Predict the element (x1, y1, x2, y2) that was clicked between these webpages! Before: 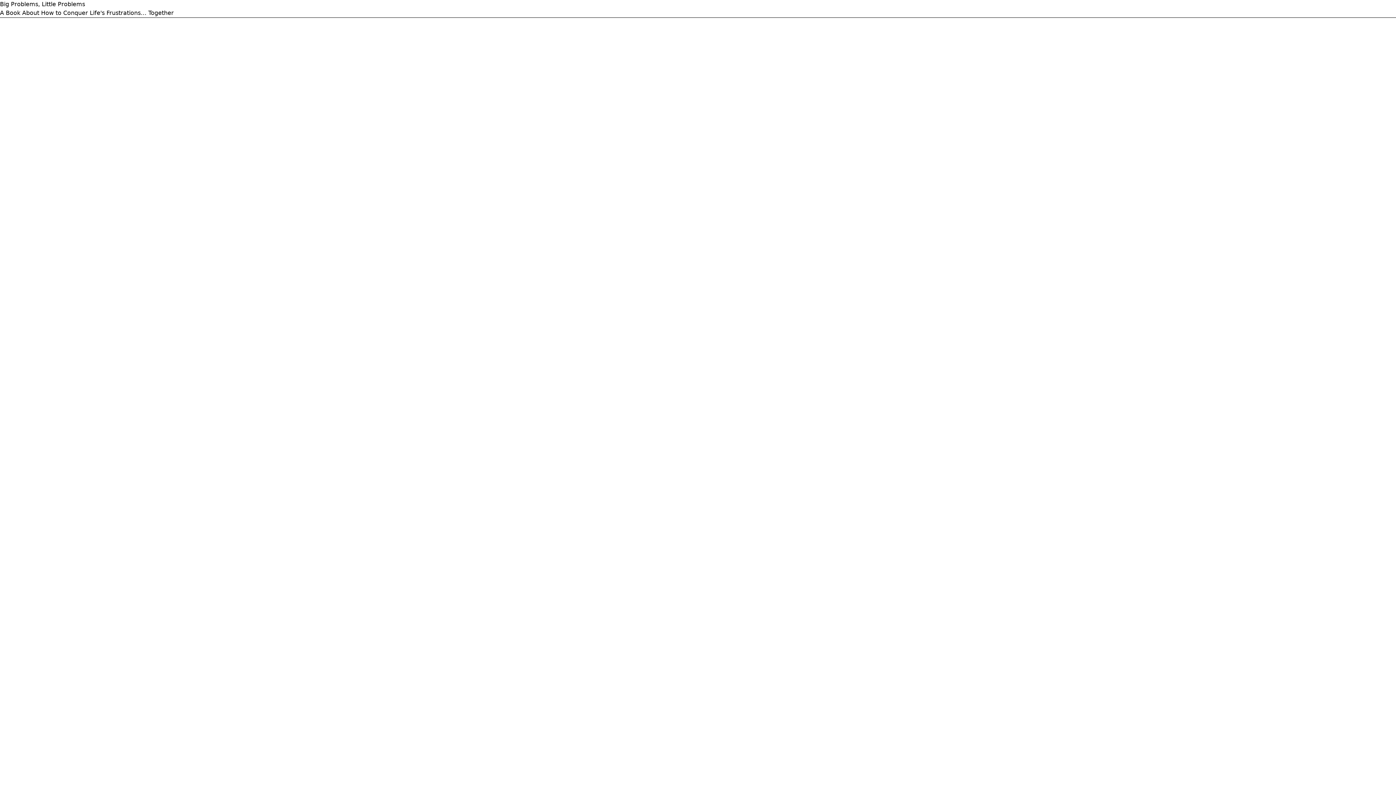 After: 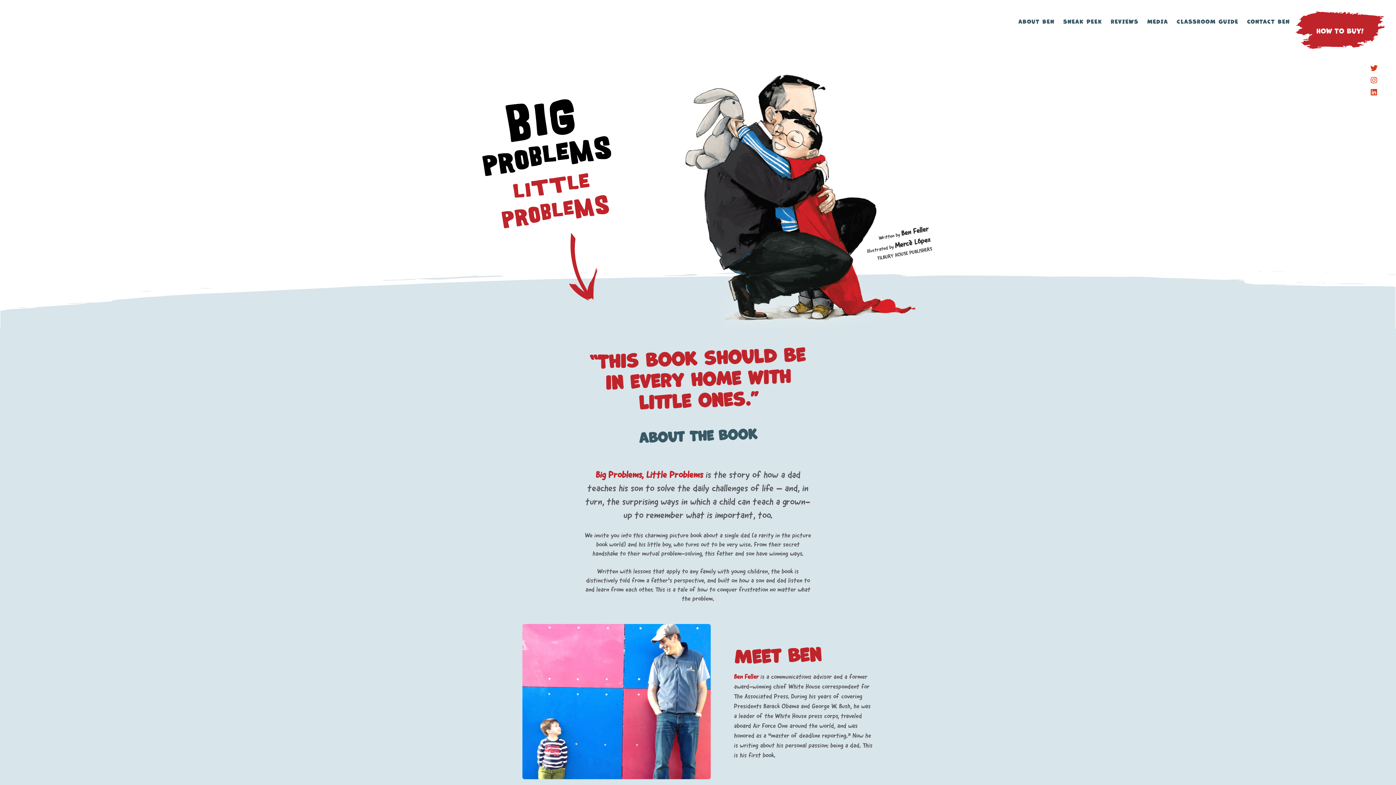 Action: bbox: (0, 0, 85, 7) label: Big Problems, Little Problems